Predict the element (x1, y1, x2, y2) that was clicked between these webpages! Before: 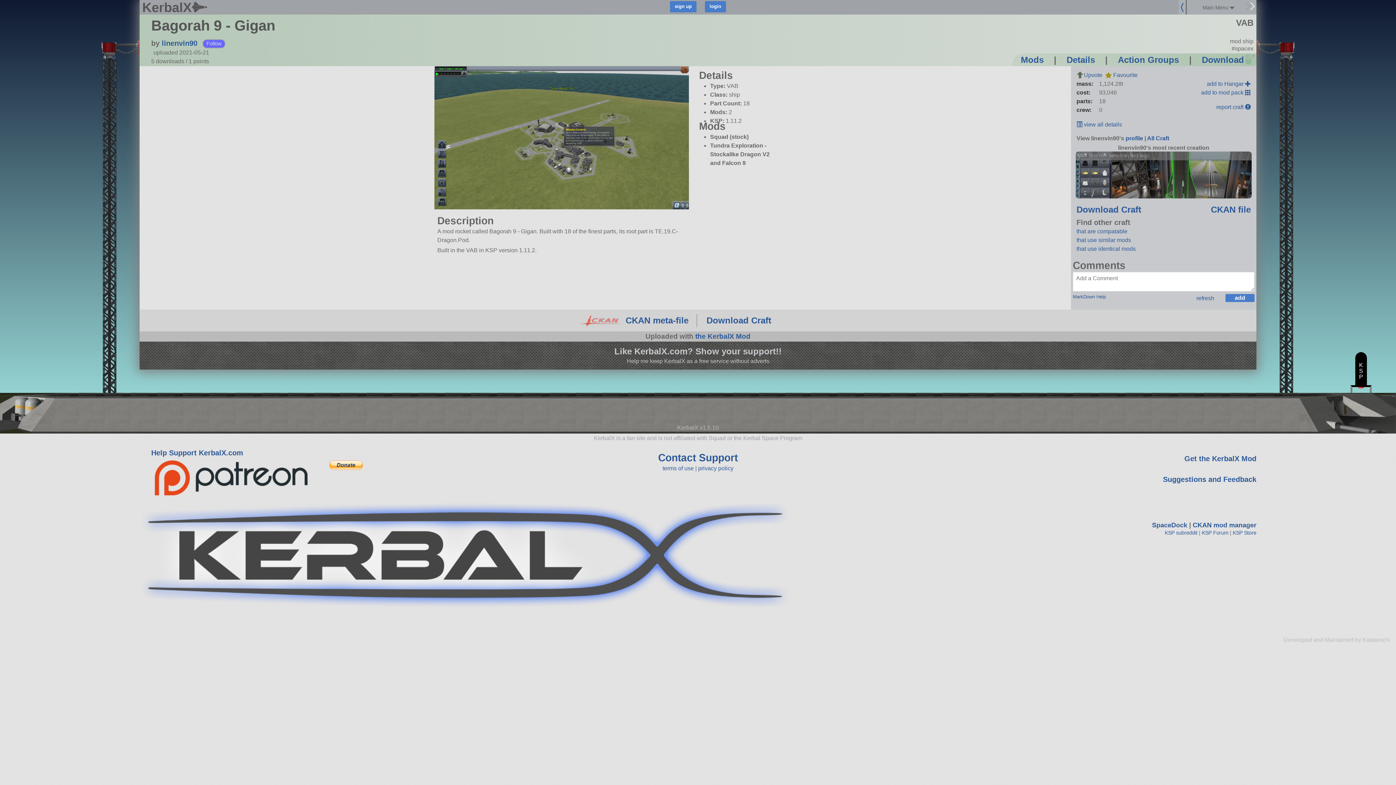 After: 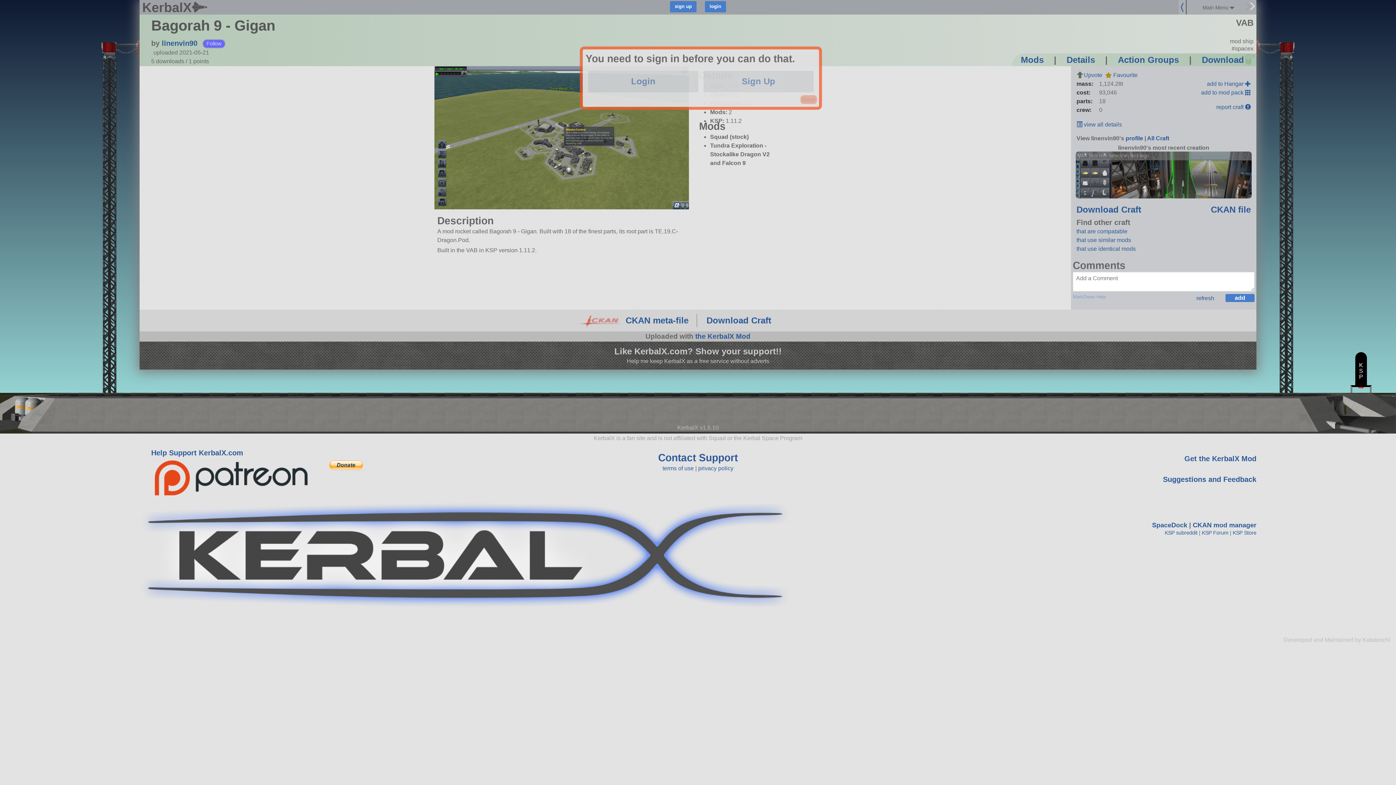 Action: label: MarkDown Help bbox: (1073, 293, 1106, 300)